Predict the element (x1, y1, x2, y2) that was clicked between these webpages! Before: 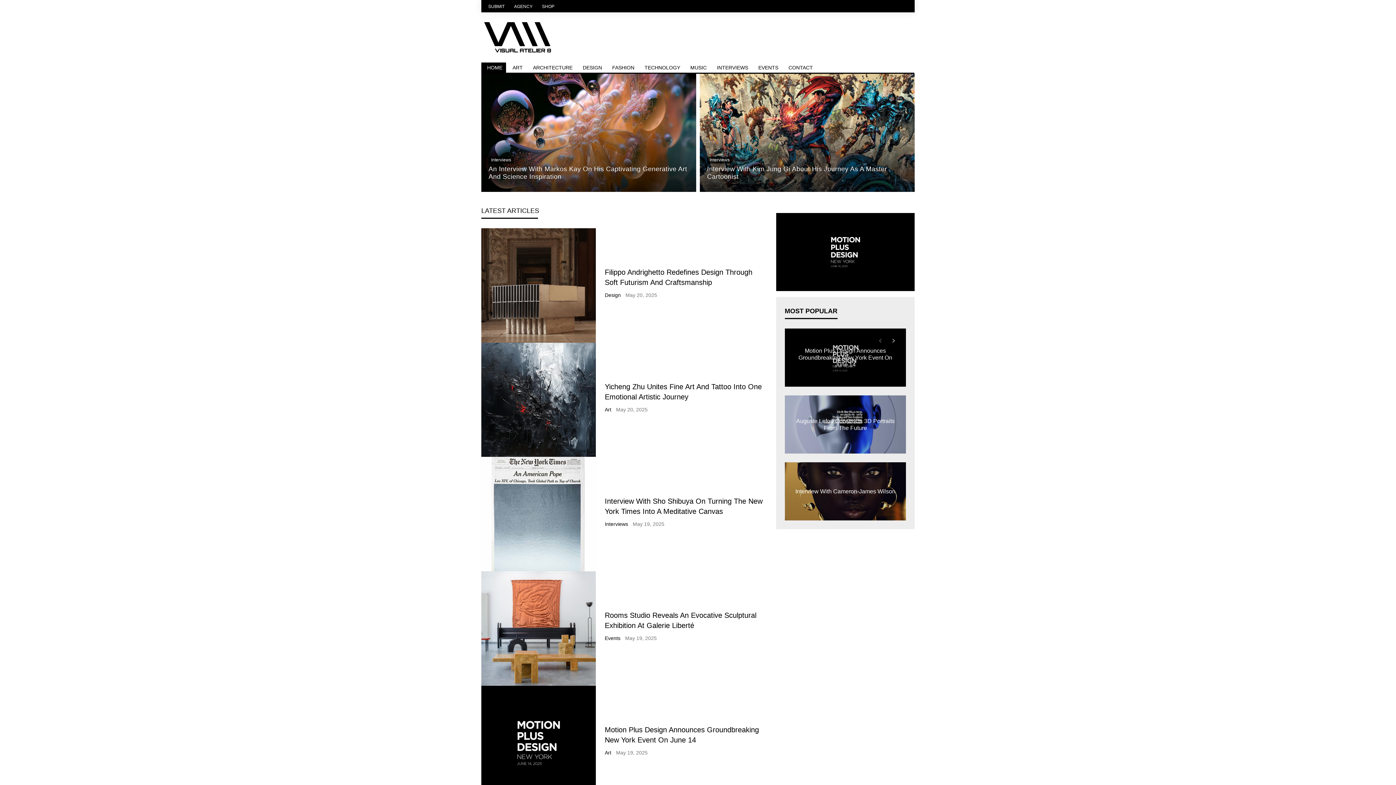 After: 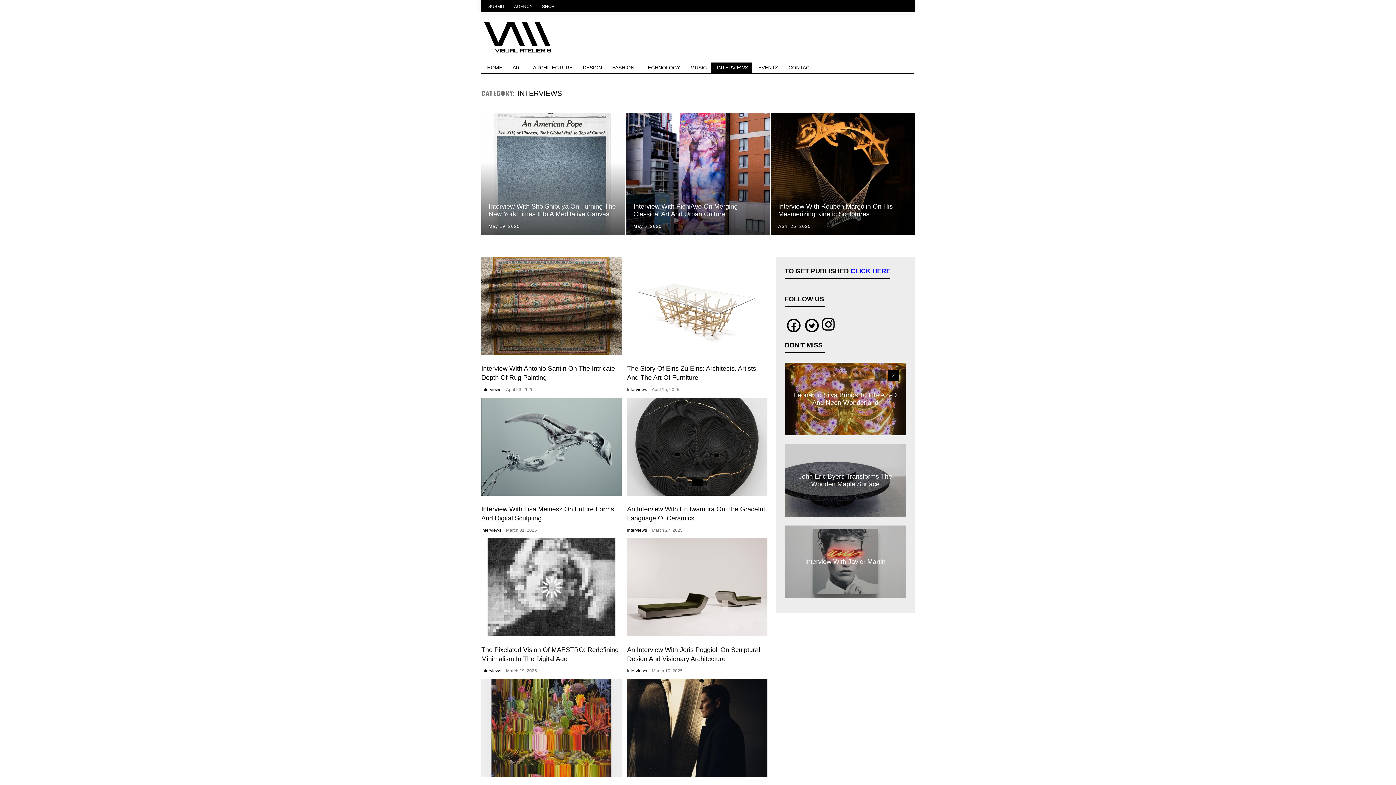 Action: label: Interviews bbox: (488, 156, 513, 163)